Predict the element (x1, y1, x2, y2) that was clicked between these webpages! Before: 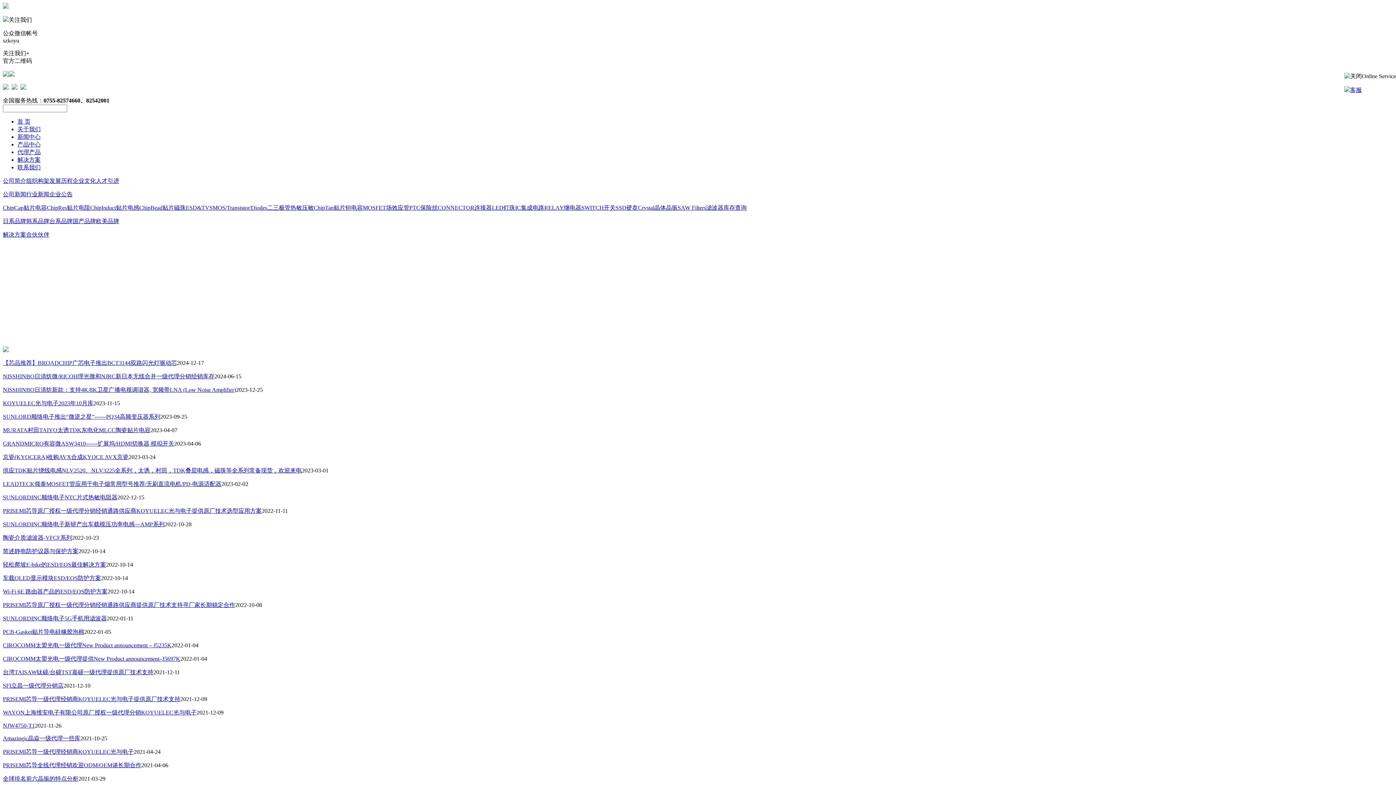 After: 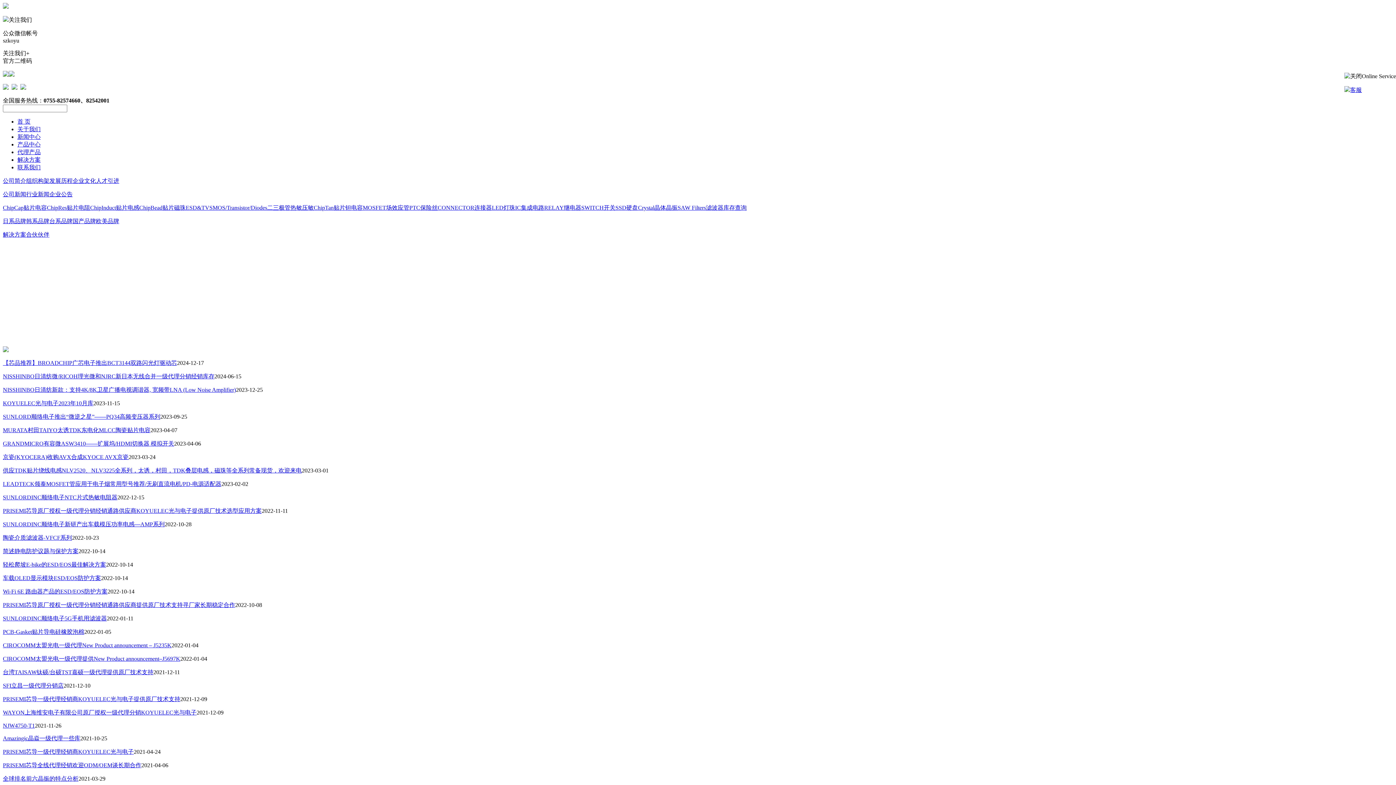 Action: bbox: (2, 588, 107, 594) label: Wi-Fi 6E 路由器产品的ESD/EOS防护方案